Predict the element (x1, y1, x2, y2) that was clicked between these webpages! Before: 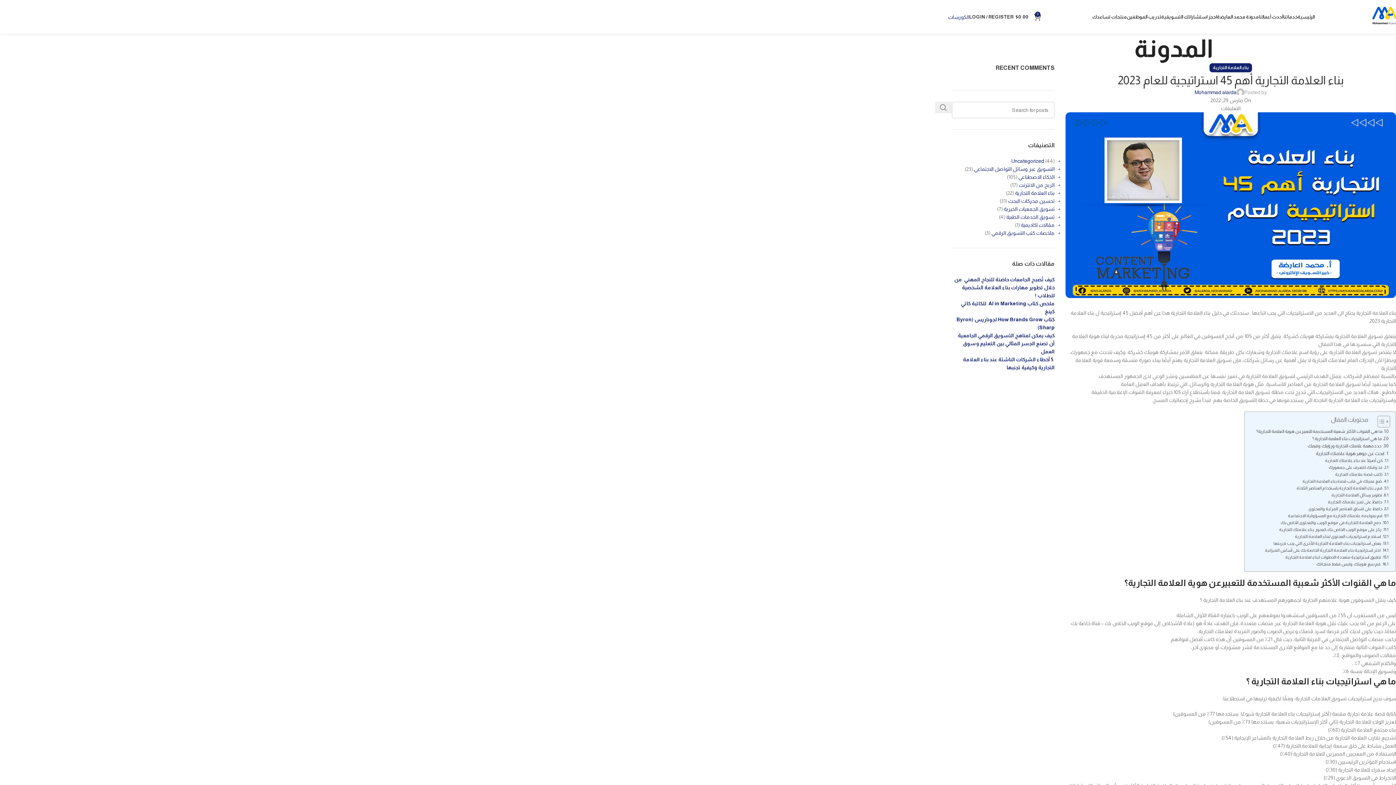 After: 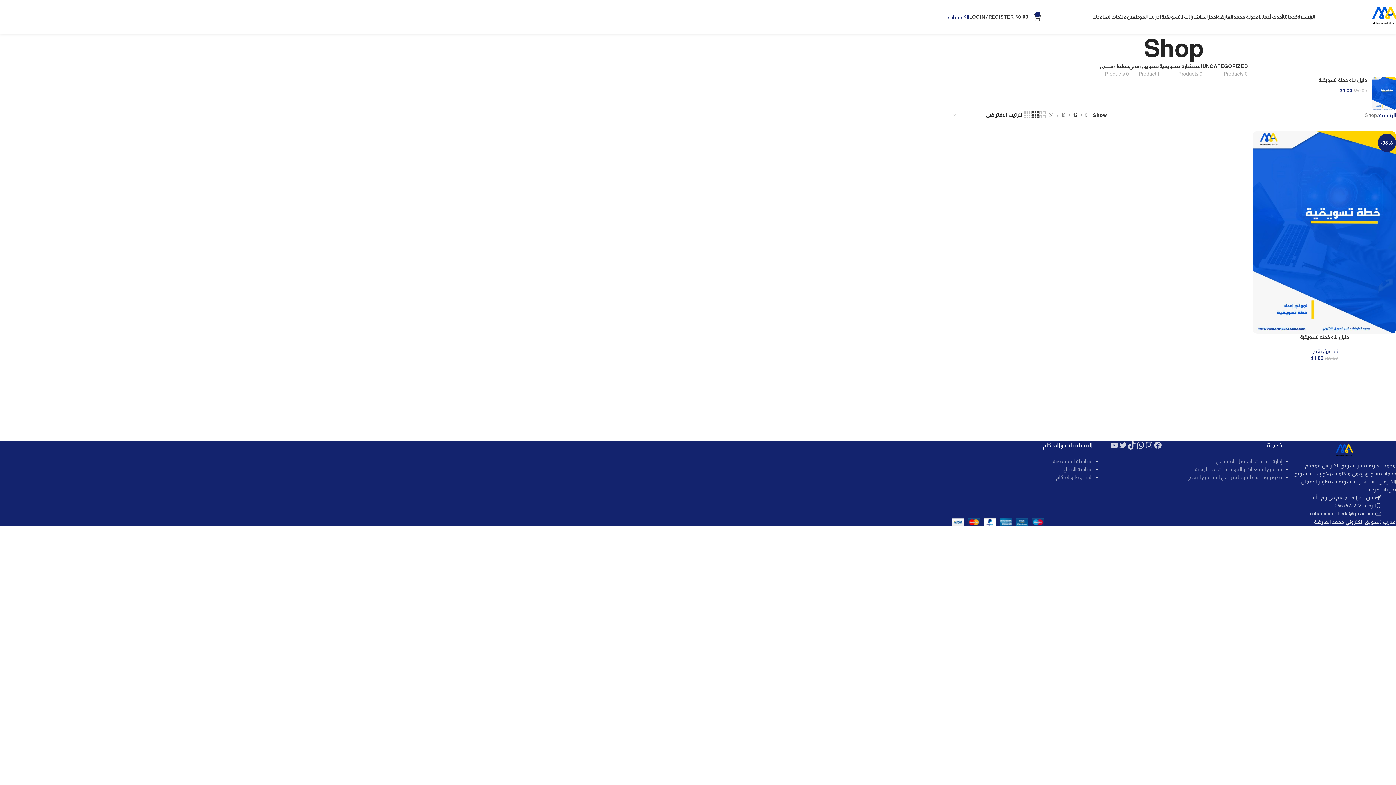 Action: label: منتجات تساعدك bbox: (1092, 9, 1127, 24)